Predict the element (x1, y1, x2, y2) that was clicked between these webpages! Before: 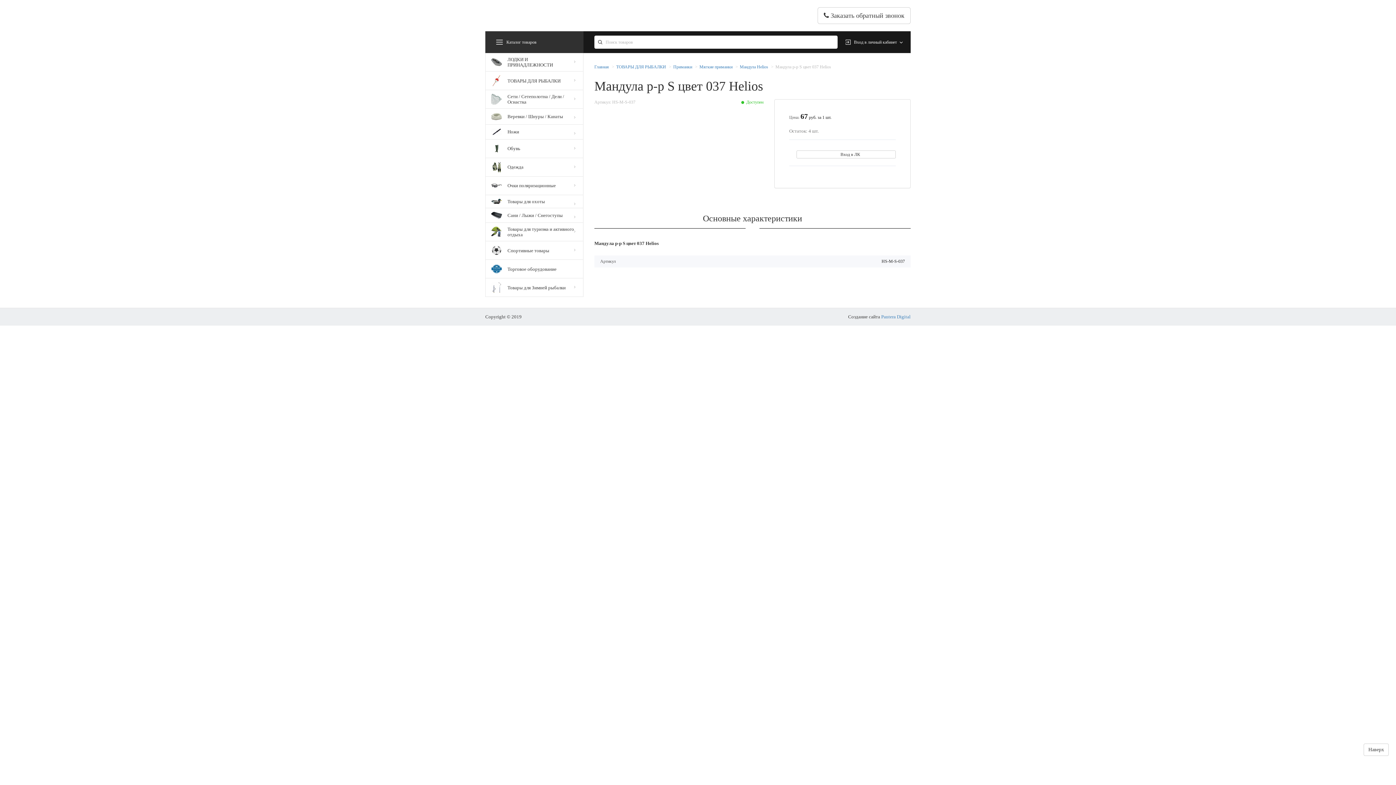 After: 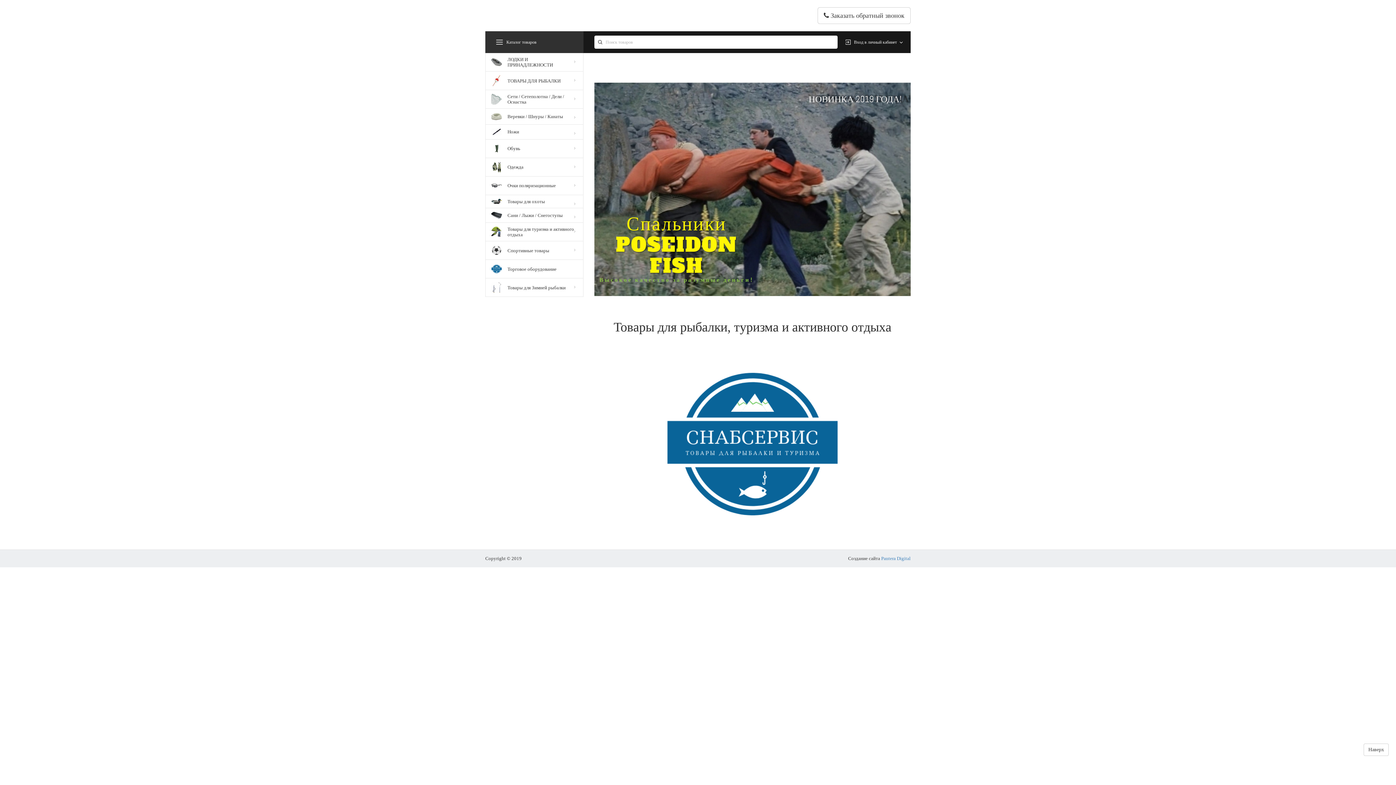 Action: bbox: (598, 40, 602, 44)